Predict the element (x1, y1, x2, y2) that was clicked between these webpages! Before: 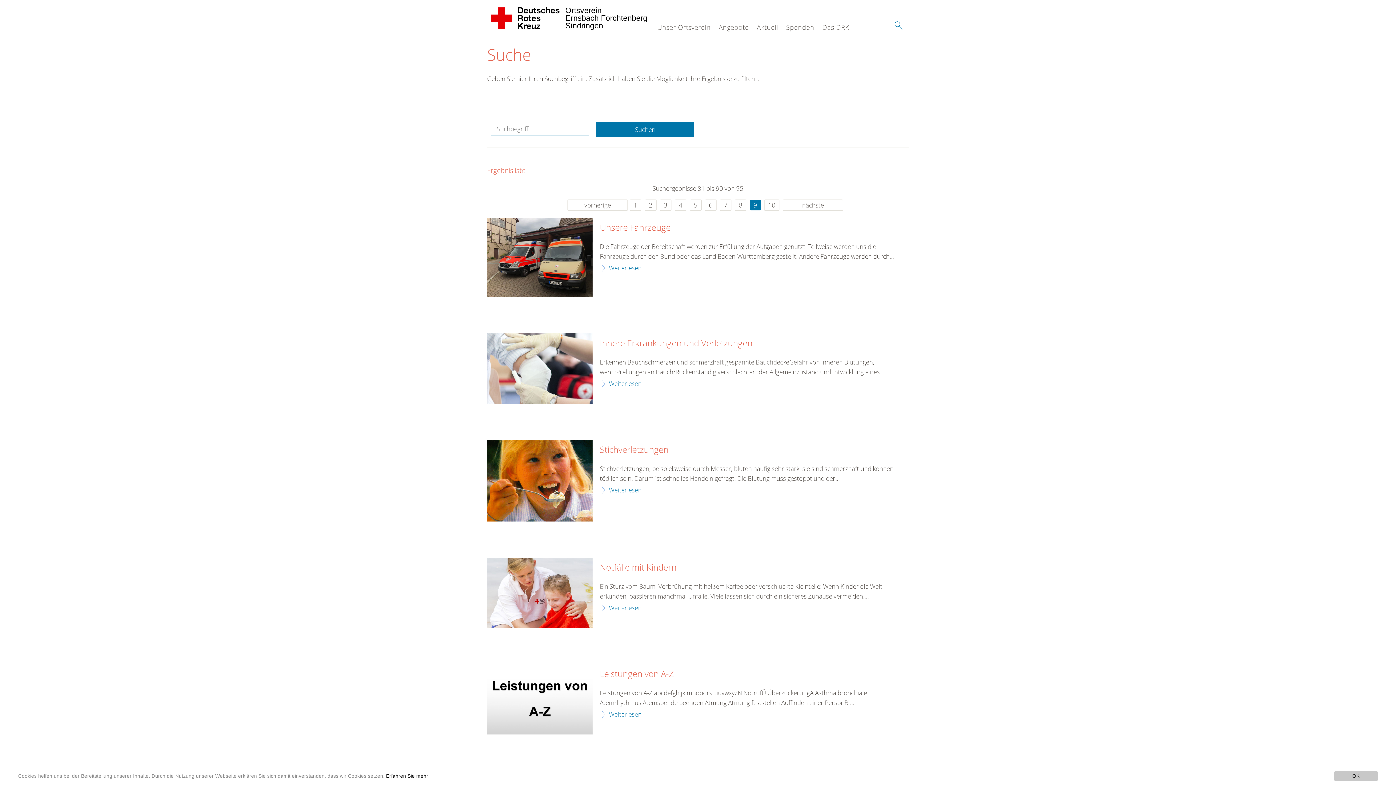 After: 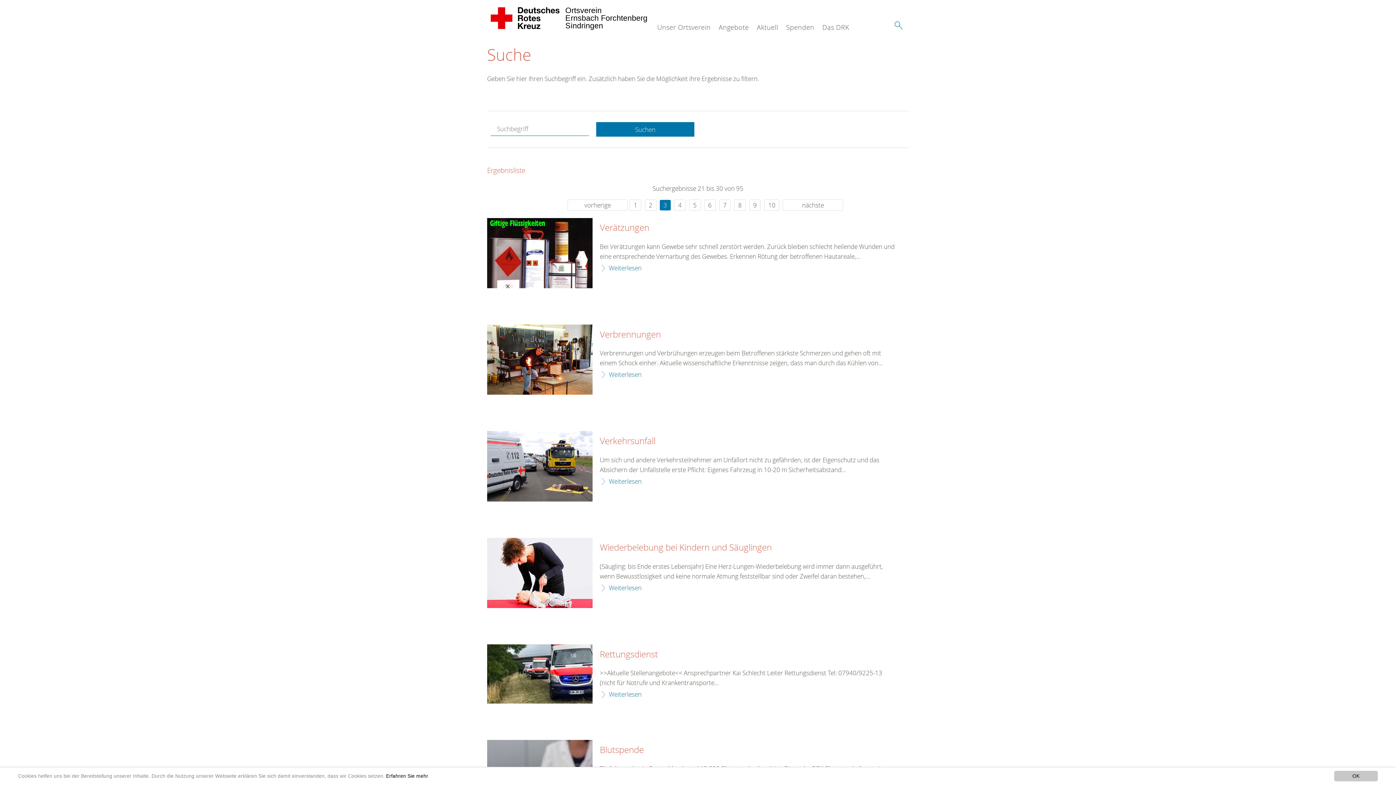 Action: label: 3 bbox: (659, 199, 671, 210)